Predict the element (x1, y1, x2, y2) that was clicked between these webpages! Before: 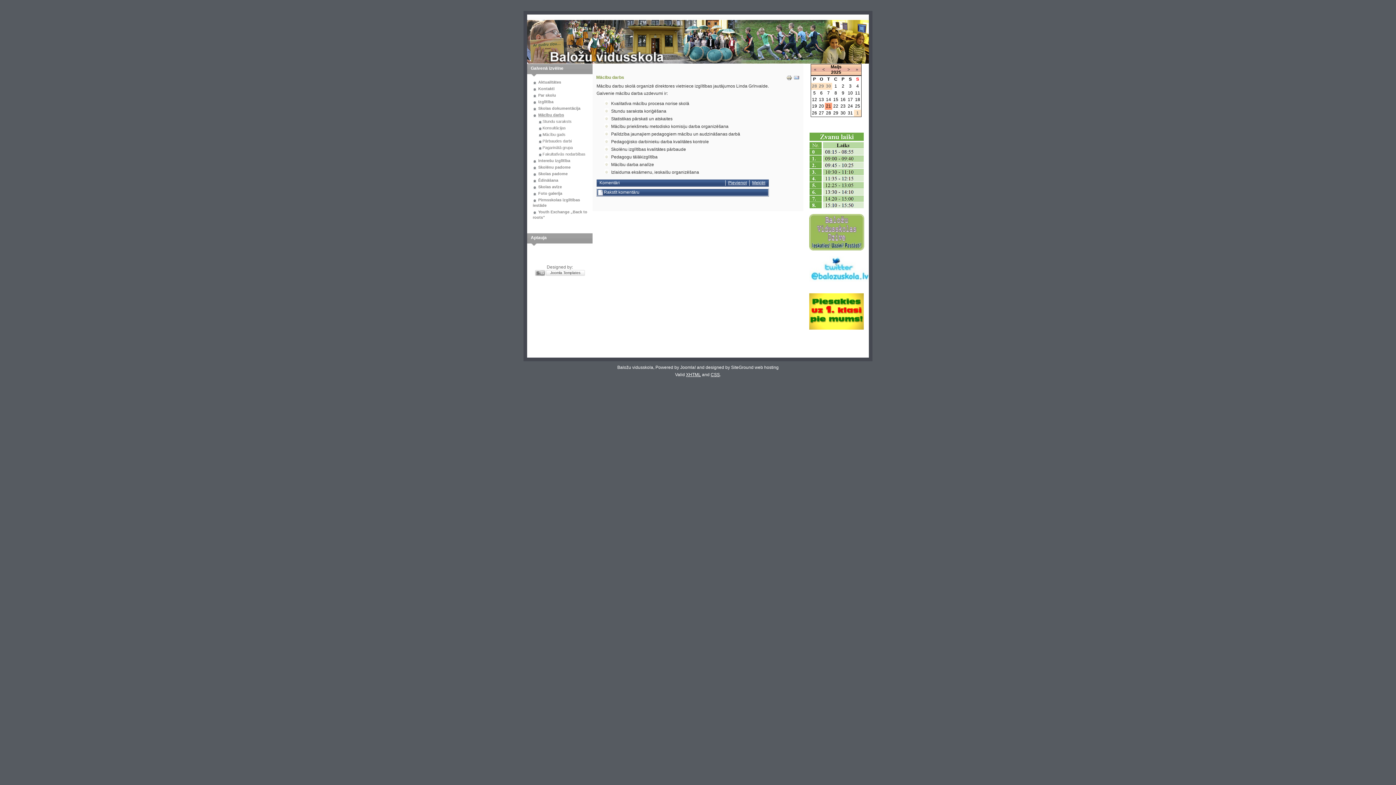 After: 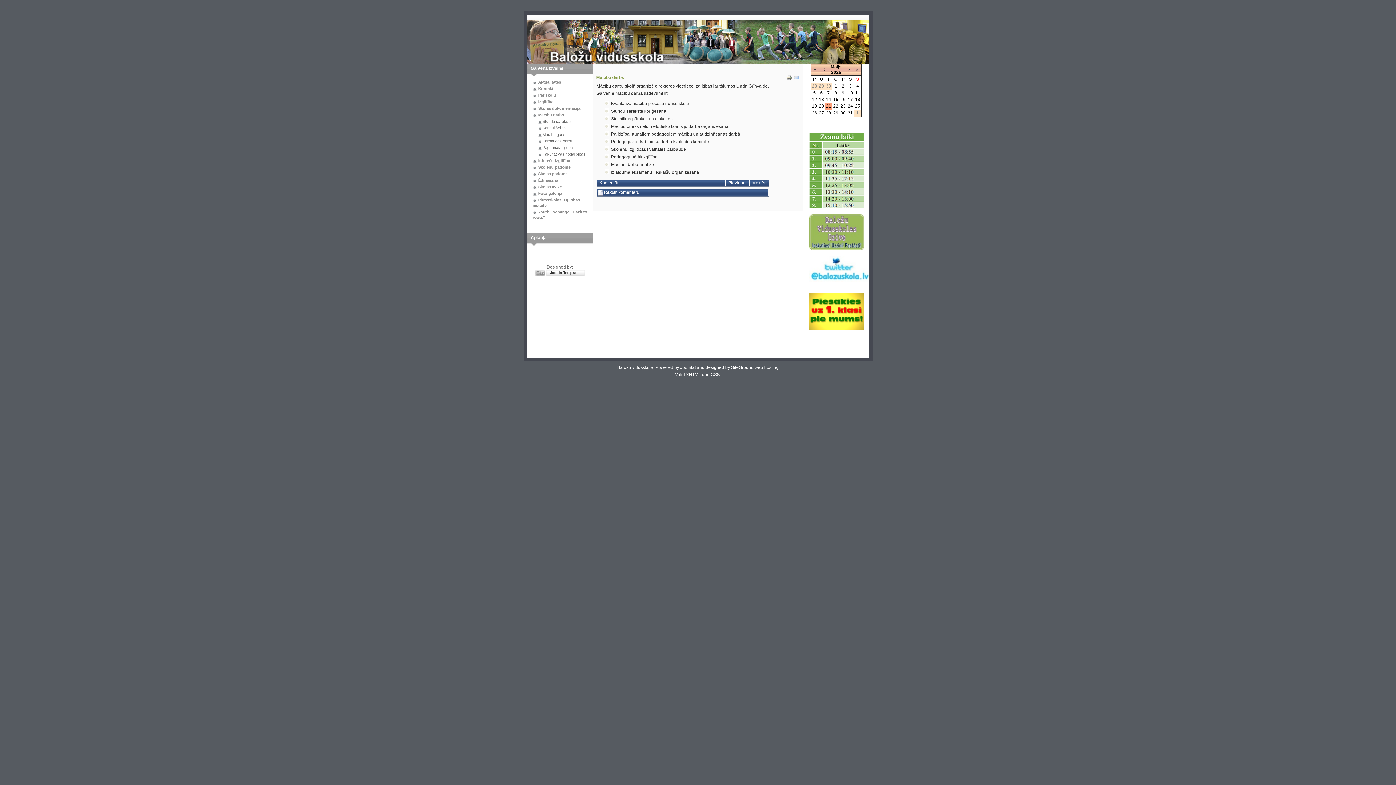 Action: bbox: (809, 325, 864, 330)